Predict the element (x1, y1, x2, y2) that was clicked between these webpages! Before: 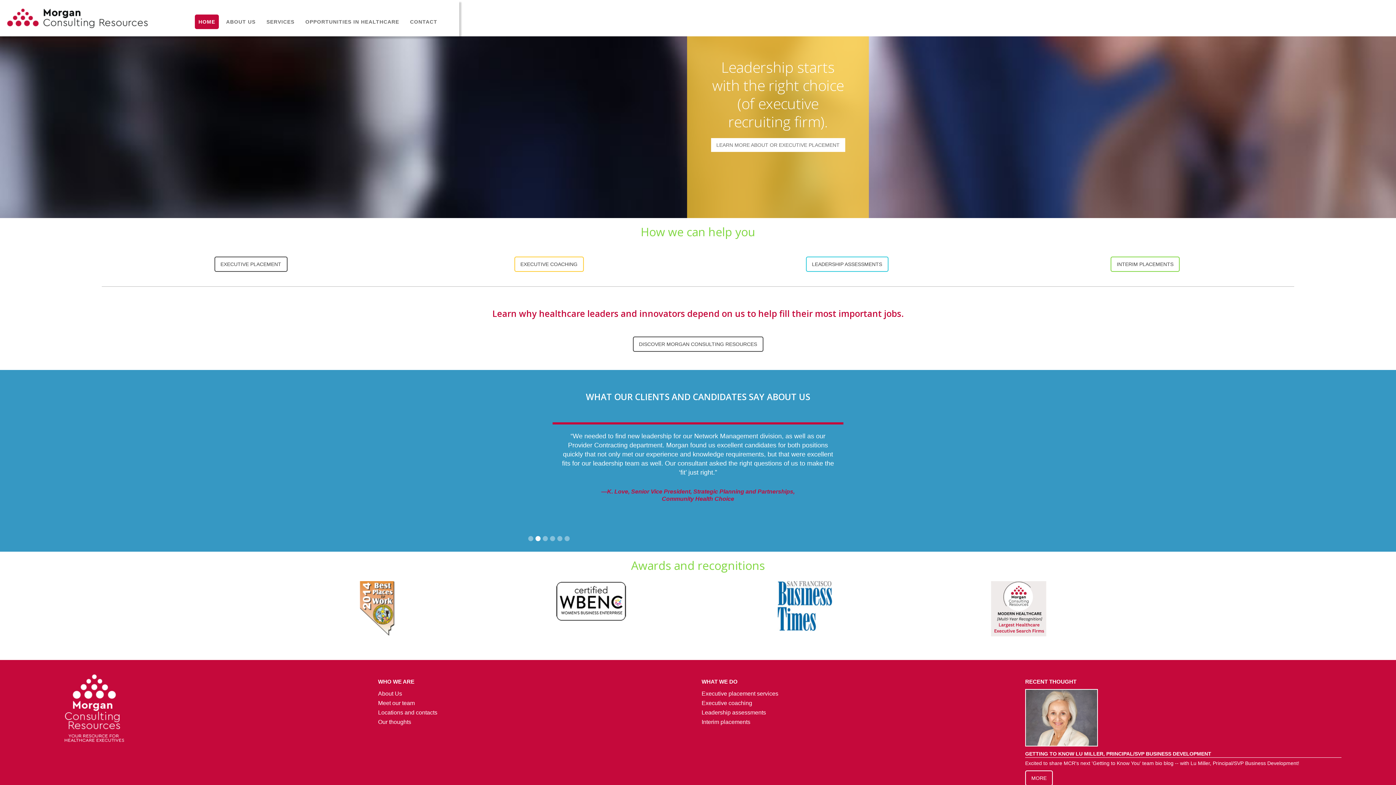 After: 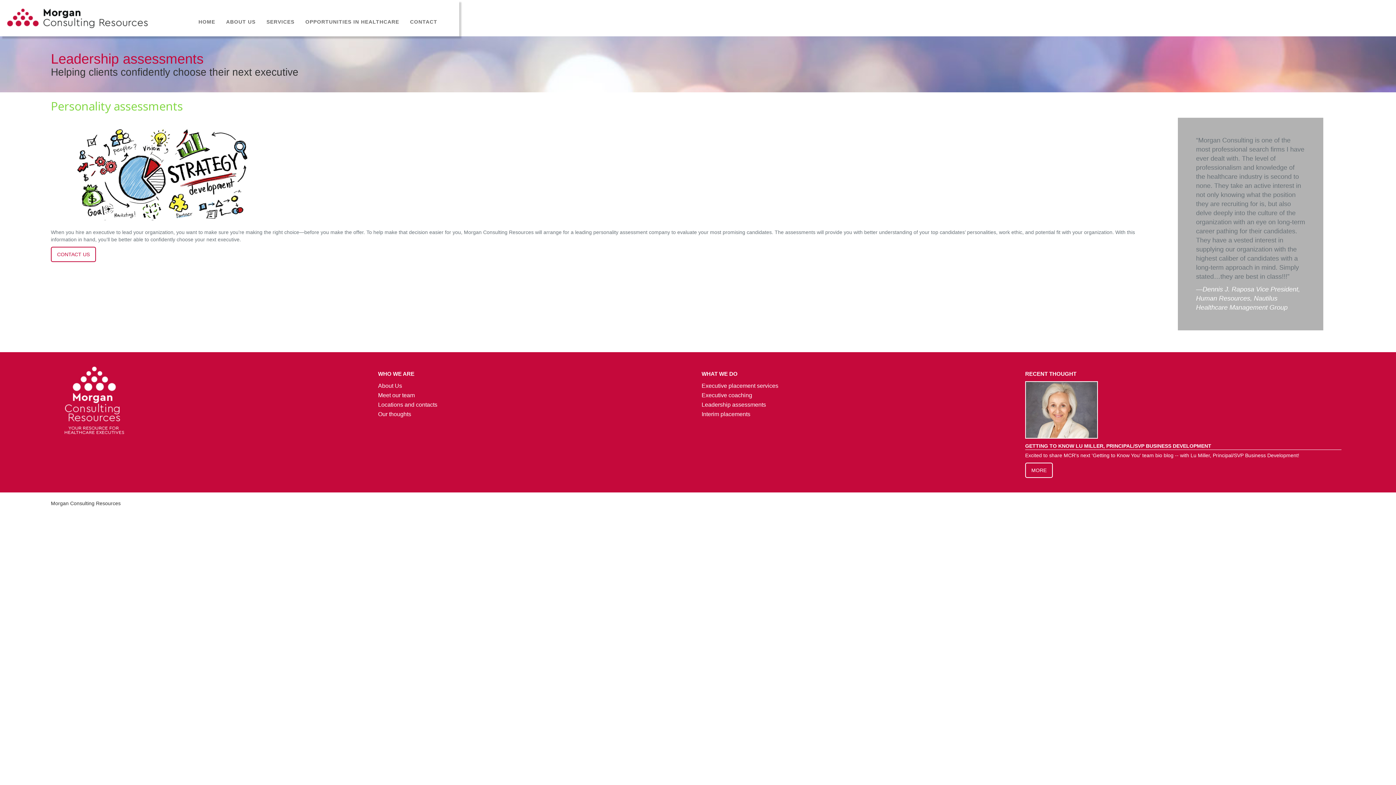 Action: bbox: (806, 256, 888, 272) label: LEADERSHIP ASSESSMENTS